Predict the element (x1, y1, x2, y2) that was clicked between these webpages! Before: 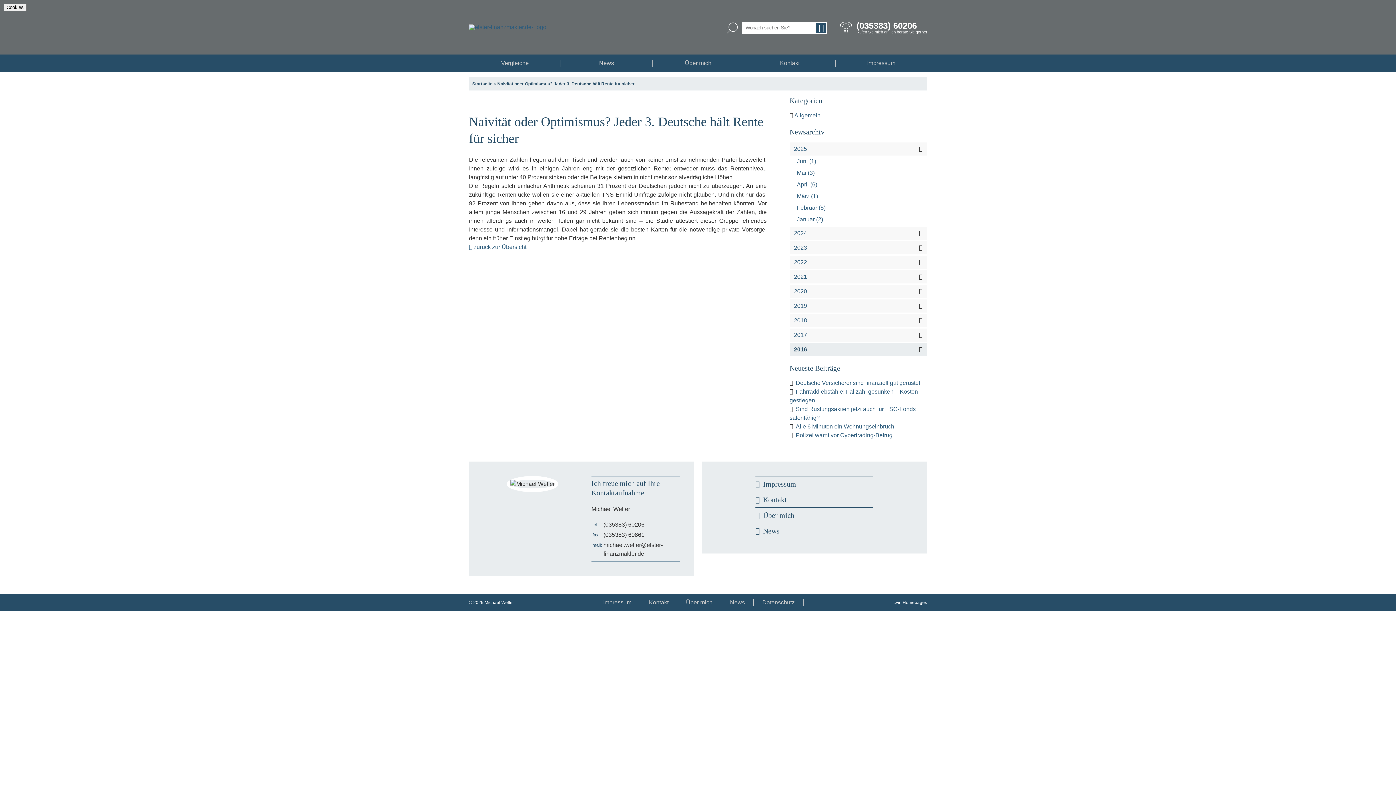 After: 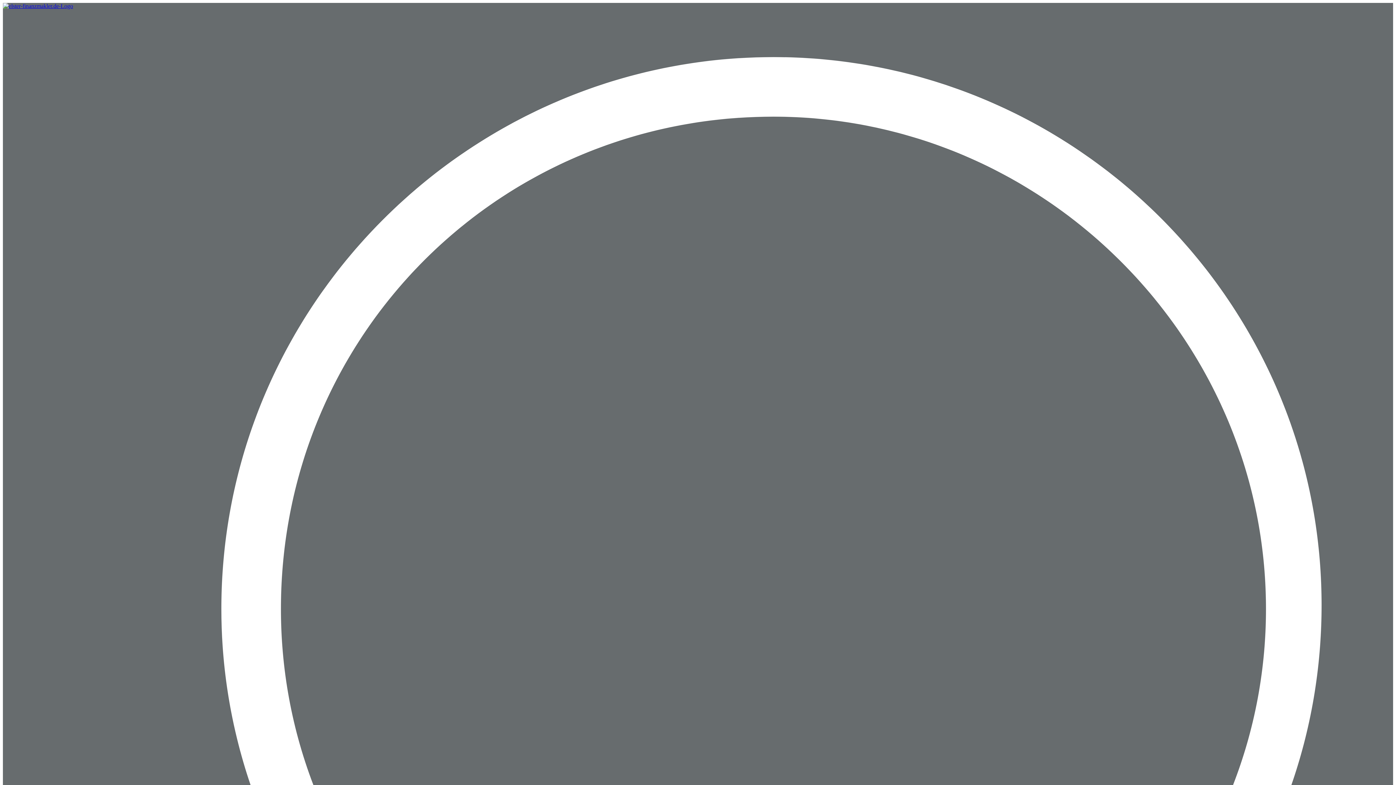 Action: label: Allgemein bbox: (794, 112, 820, 118)